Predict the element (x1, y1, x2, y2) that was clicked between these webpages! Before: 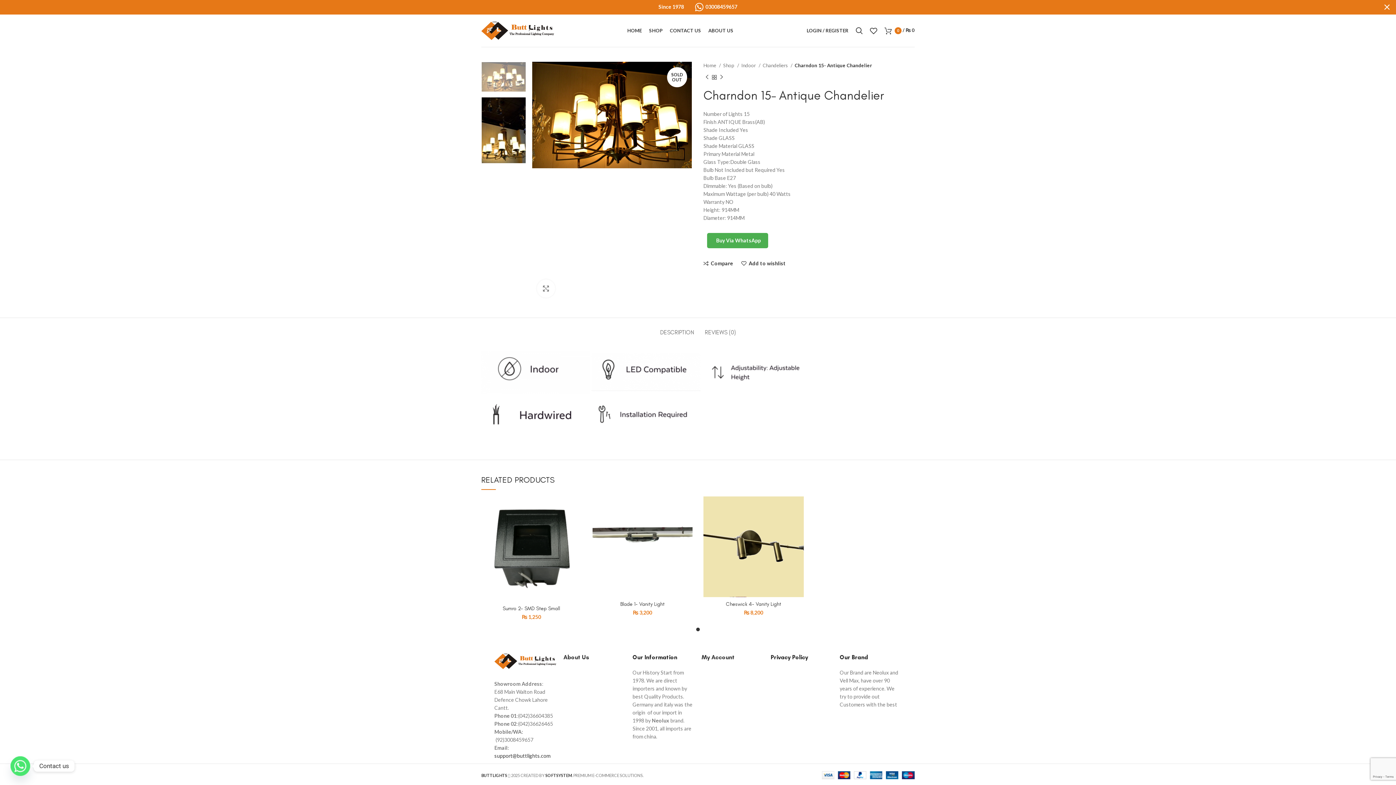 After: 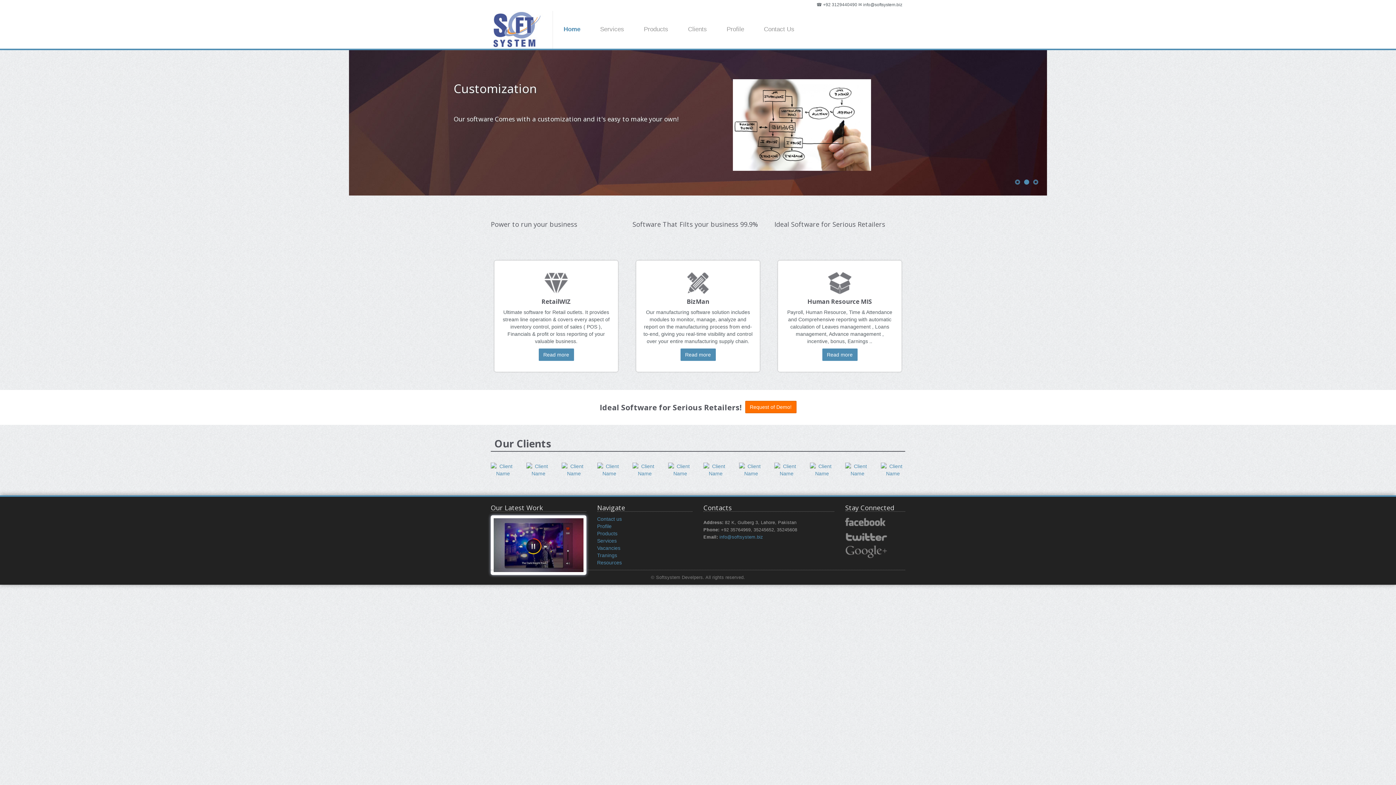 Action: label: SOFTSYSTEM bbox: (545, 773, 572, 778)